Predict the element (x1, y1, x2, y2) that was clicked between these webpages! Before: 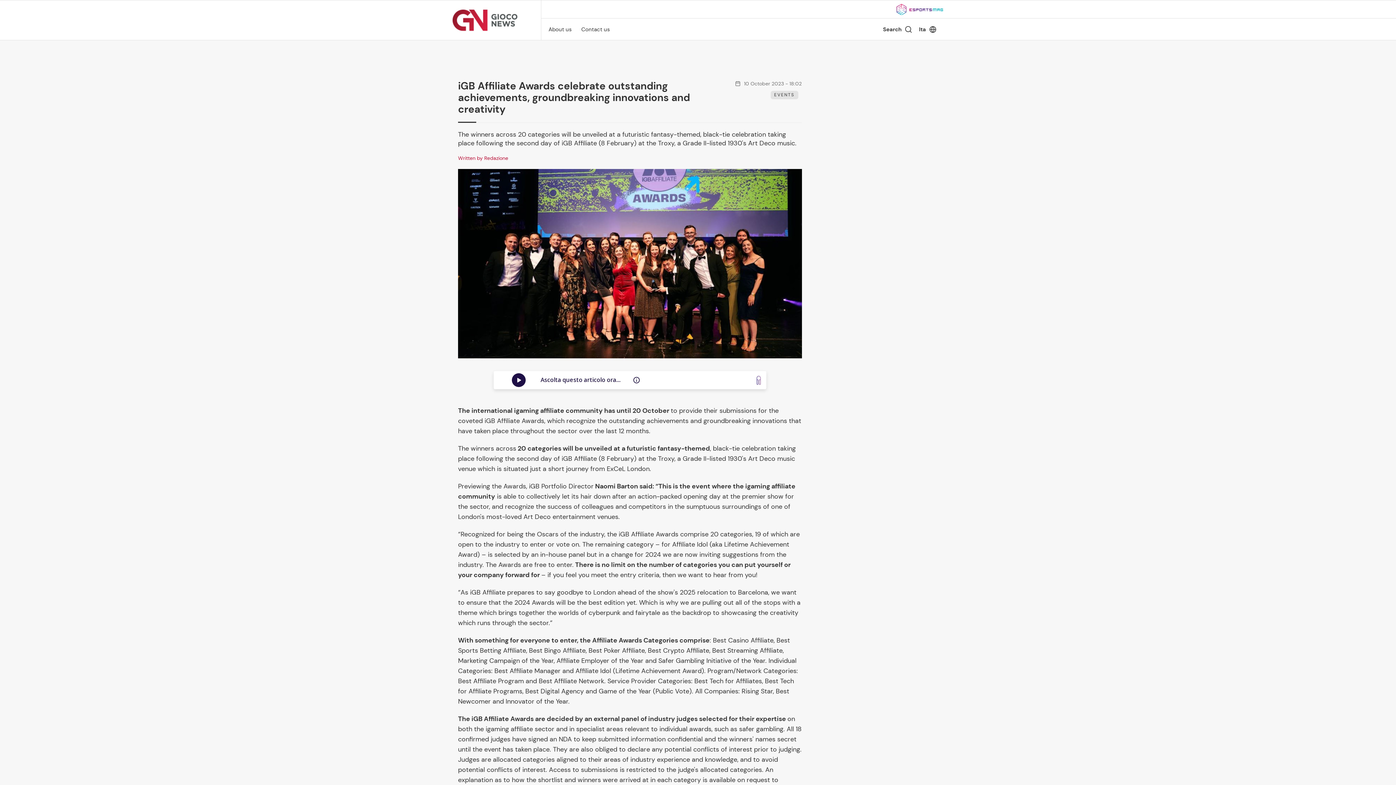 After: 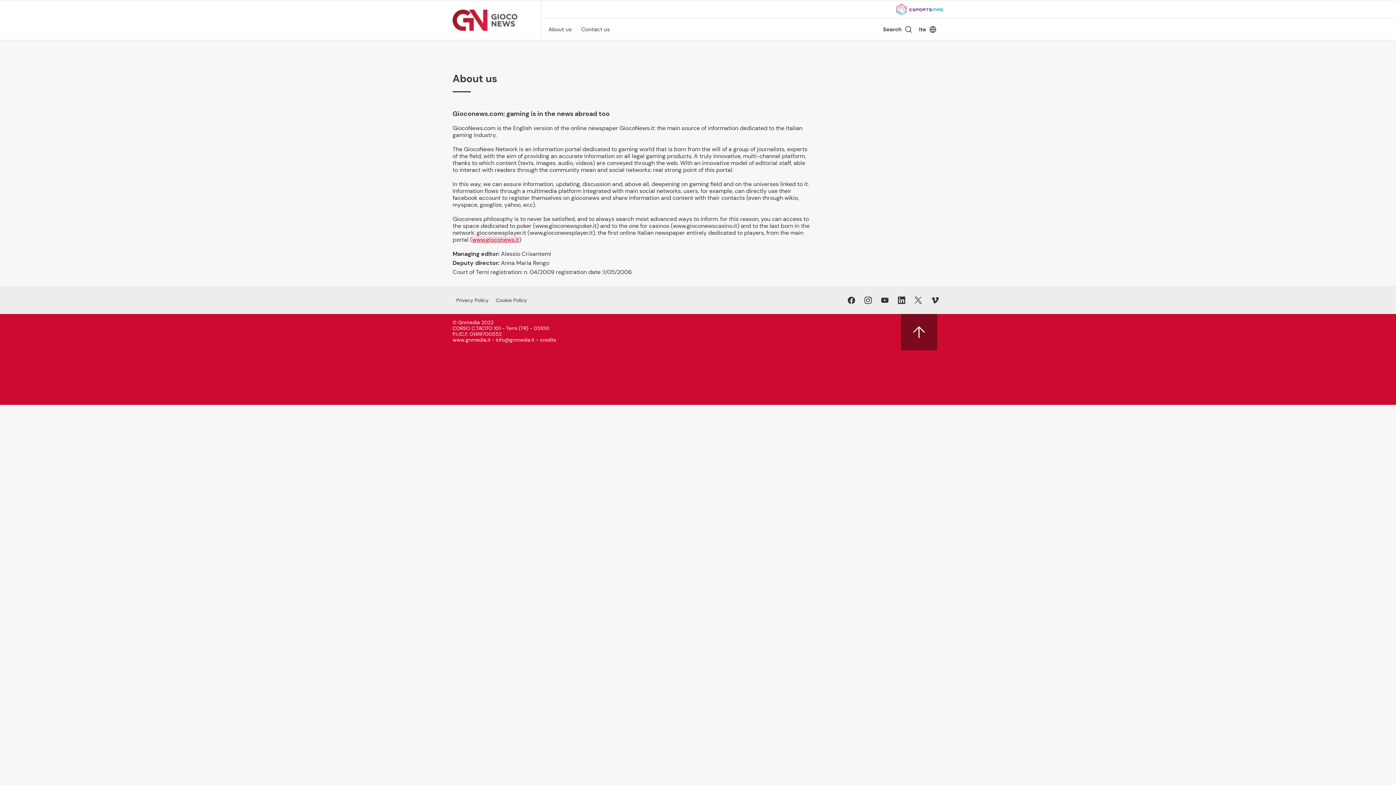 Action: label: About us bbox: (548, 26, 572, 32)